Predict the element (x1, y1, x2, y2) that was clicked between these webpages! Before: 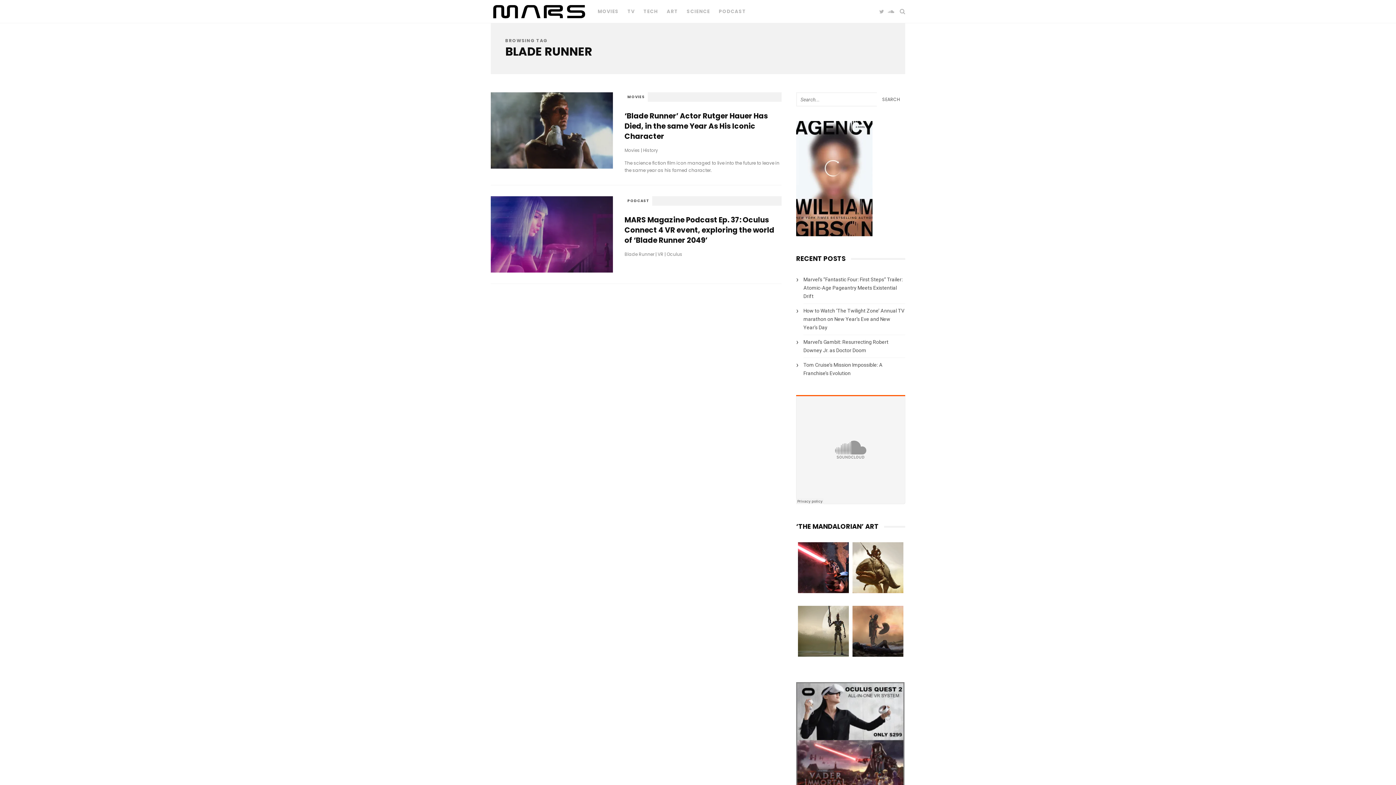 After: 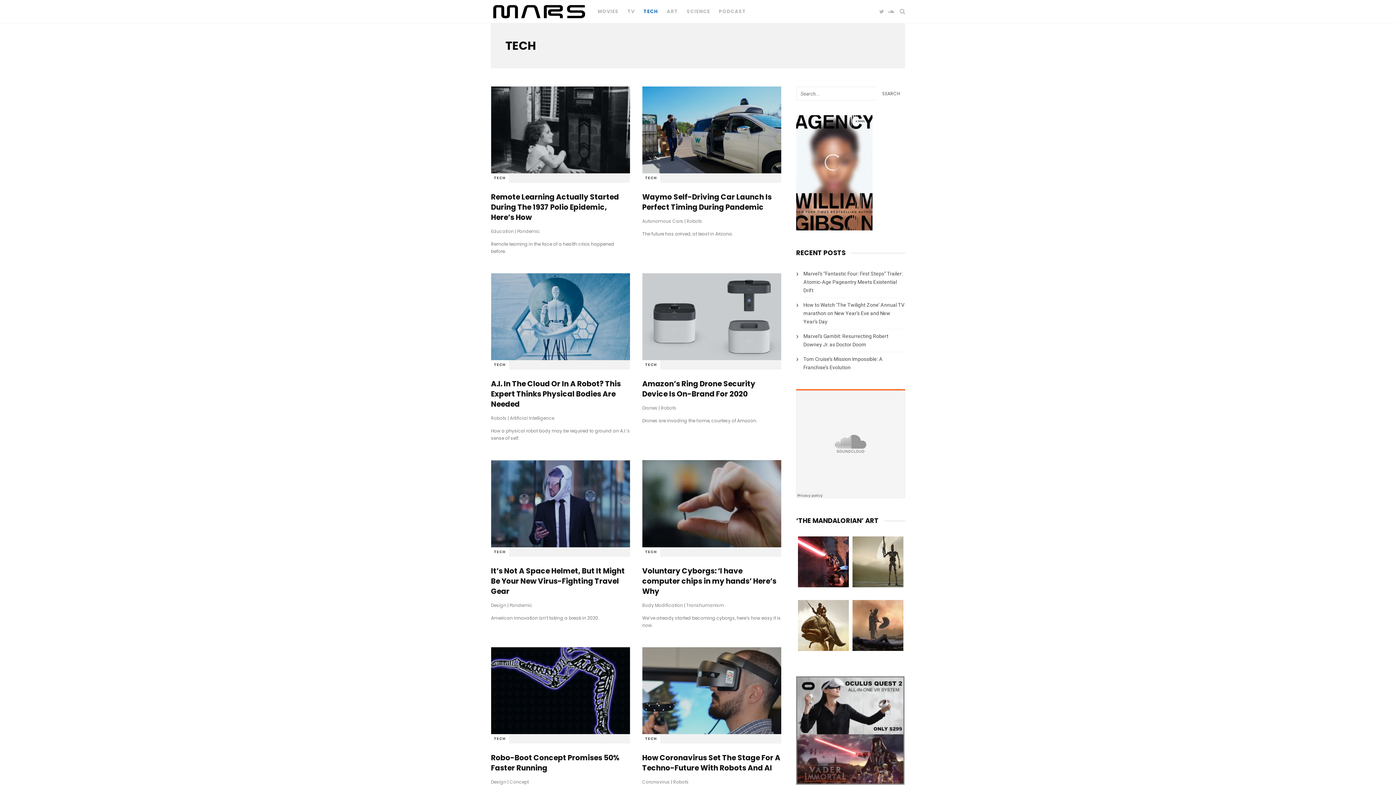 Action: label: TECH bbox: (640, 0, 661, 23)